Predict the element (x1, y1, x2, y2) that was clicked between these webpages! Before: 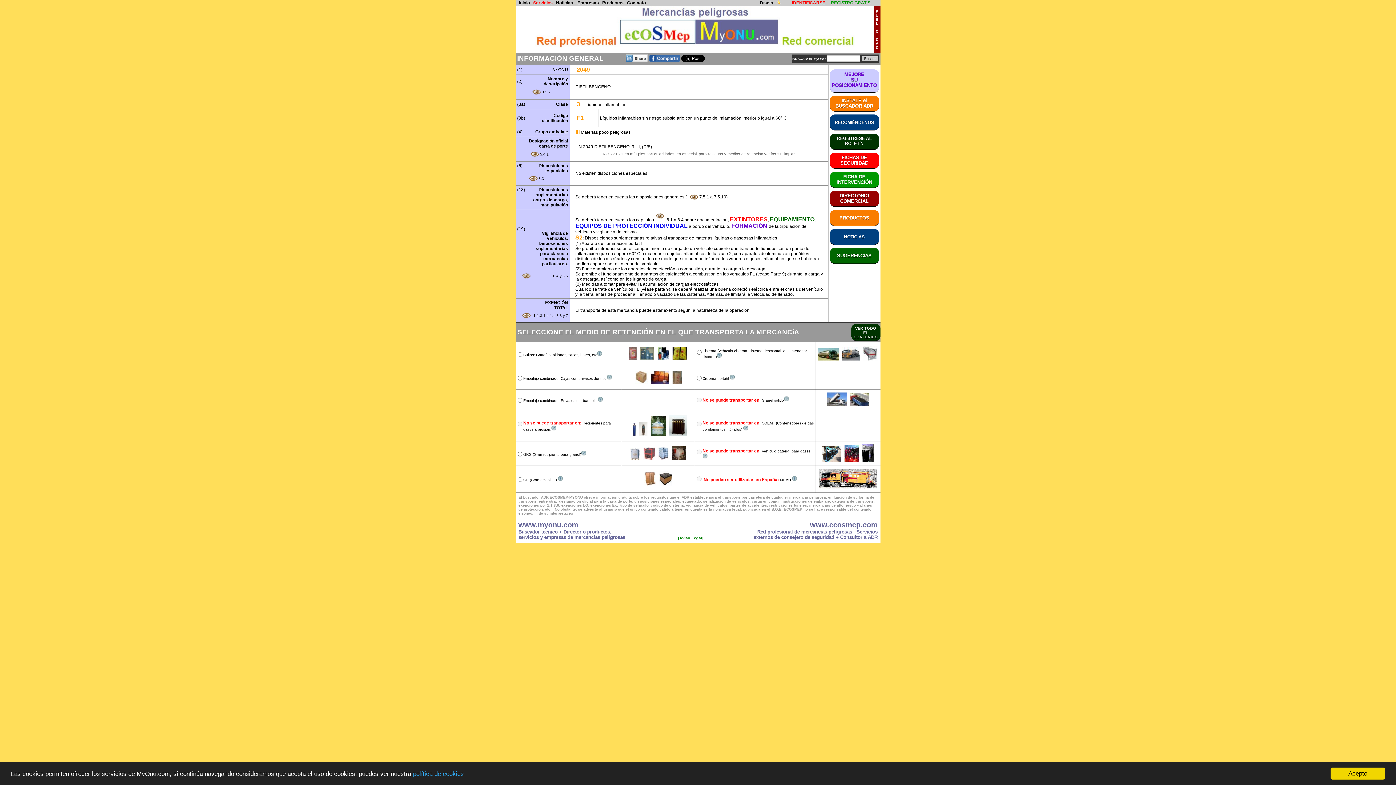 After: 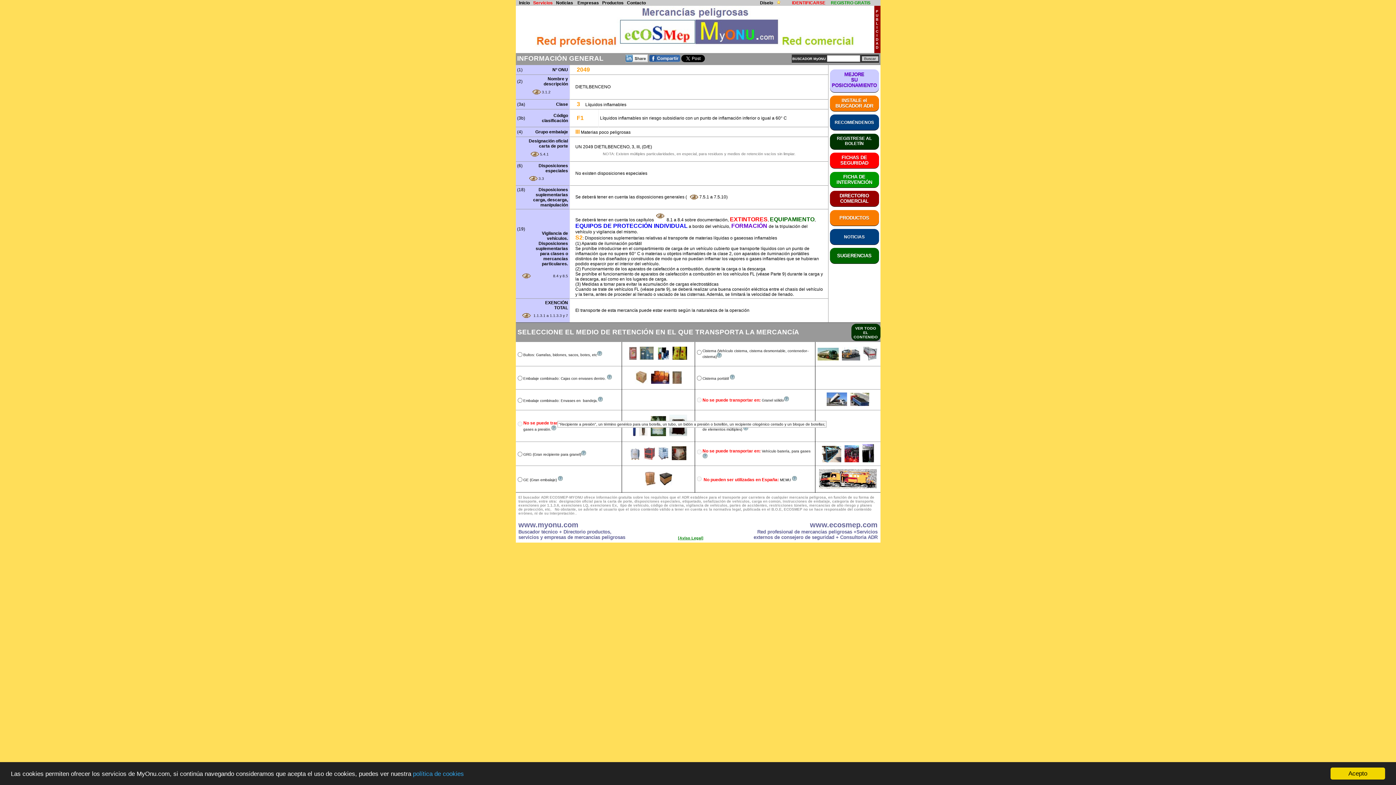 Action: bbox: (551, 427, 556, 431)